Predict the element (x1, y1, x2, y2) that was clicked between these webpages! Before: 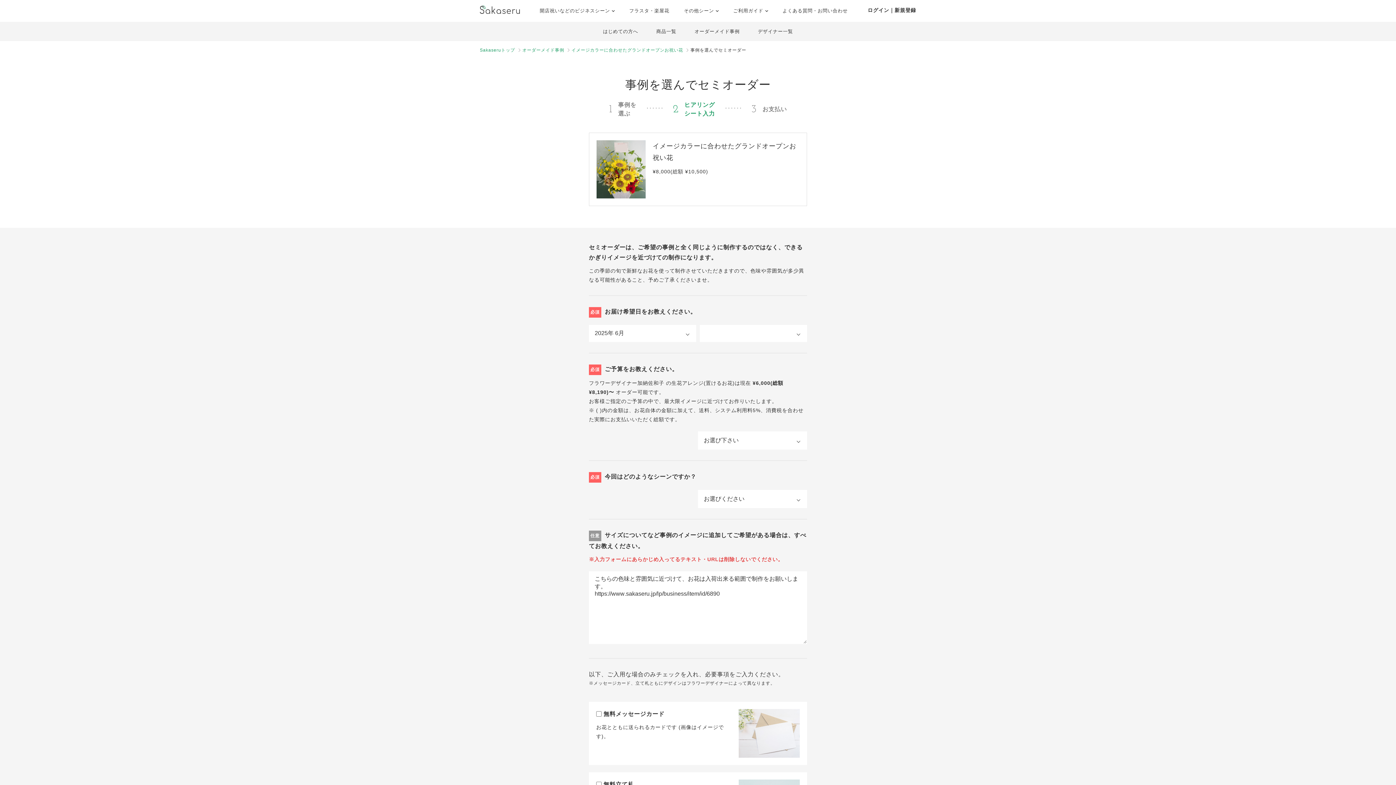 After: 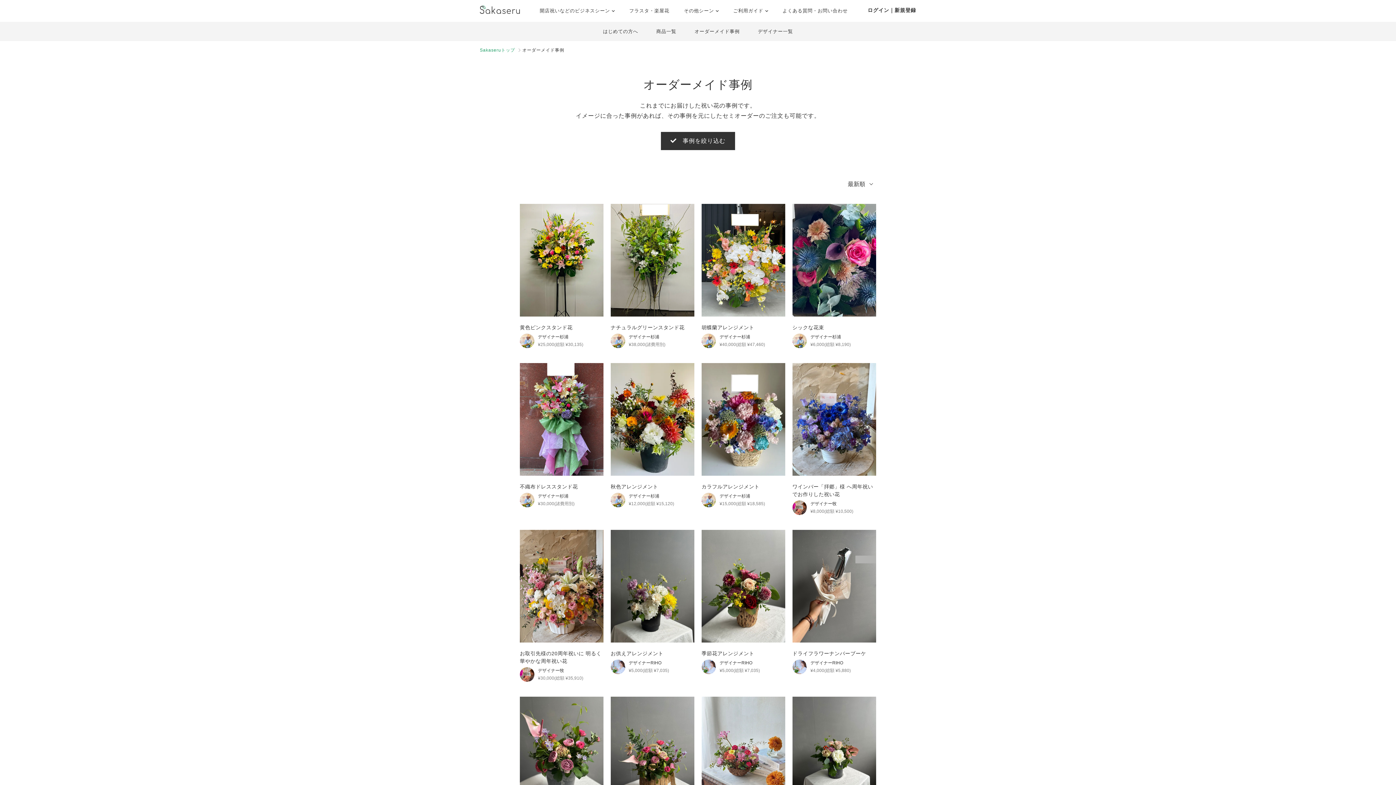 Action: label: オーダーメイド事例 bbox: (685, 21, 748, 41)